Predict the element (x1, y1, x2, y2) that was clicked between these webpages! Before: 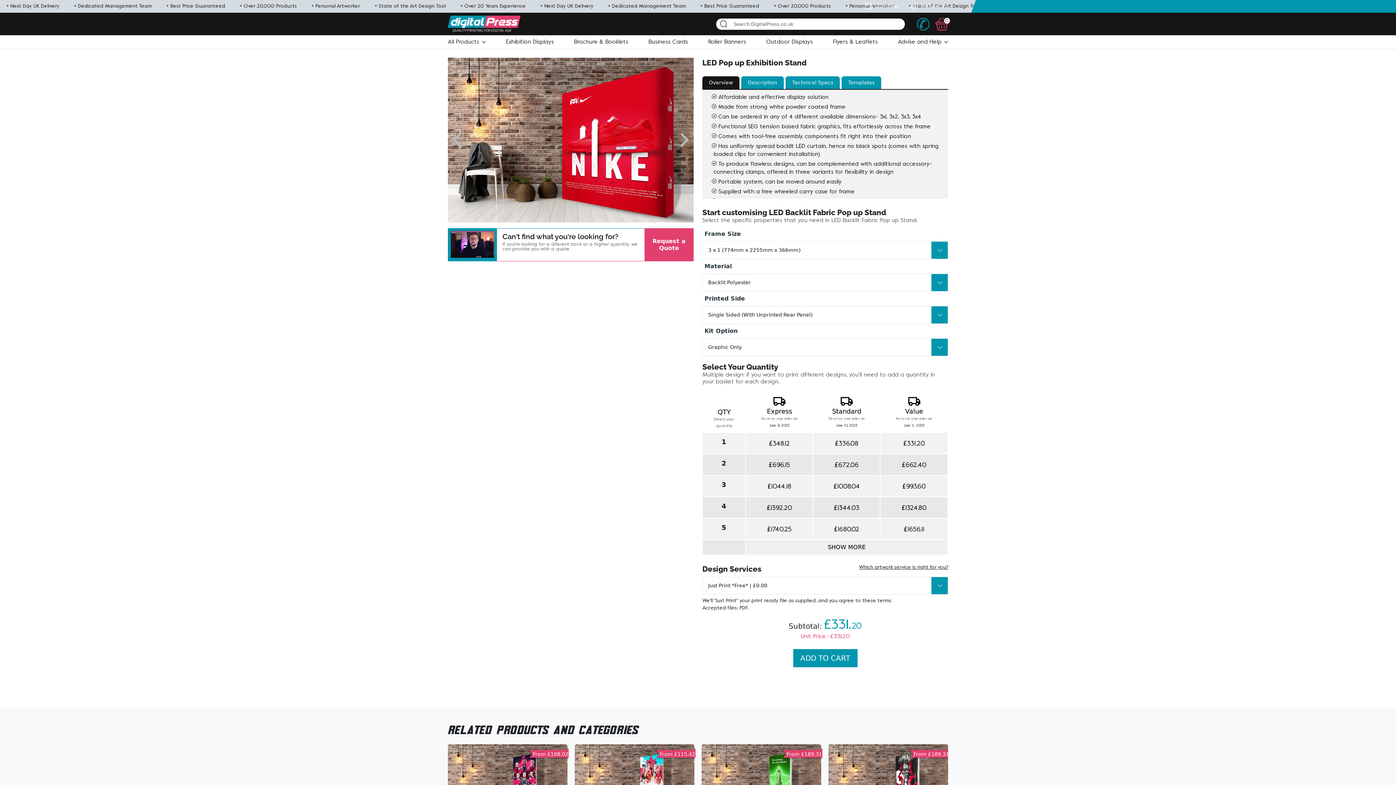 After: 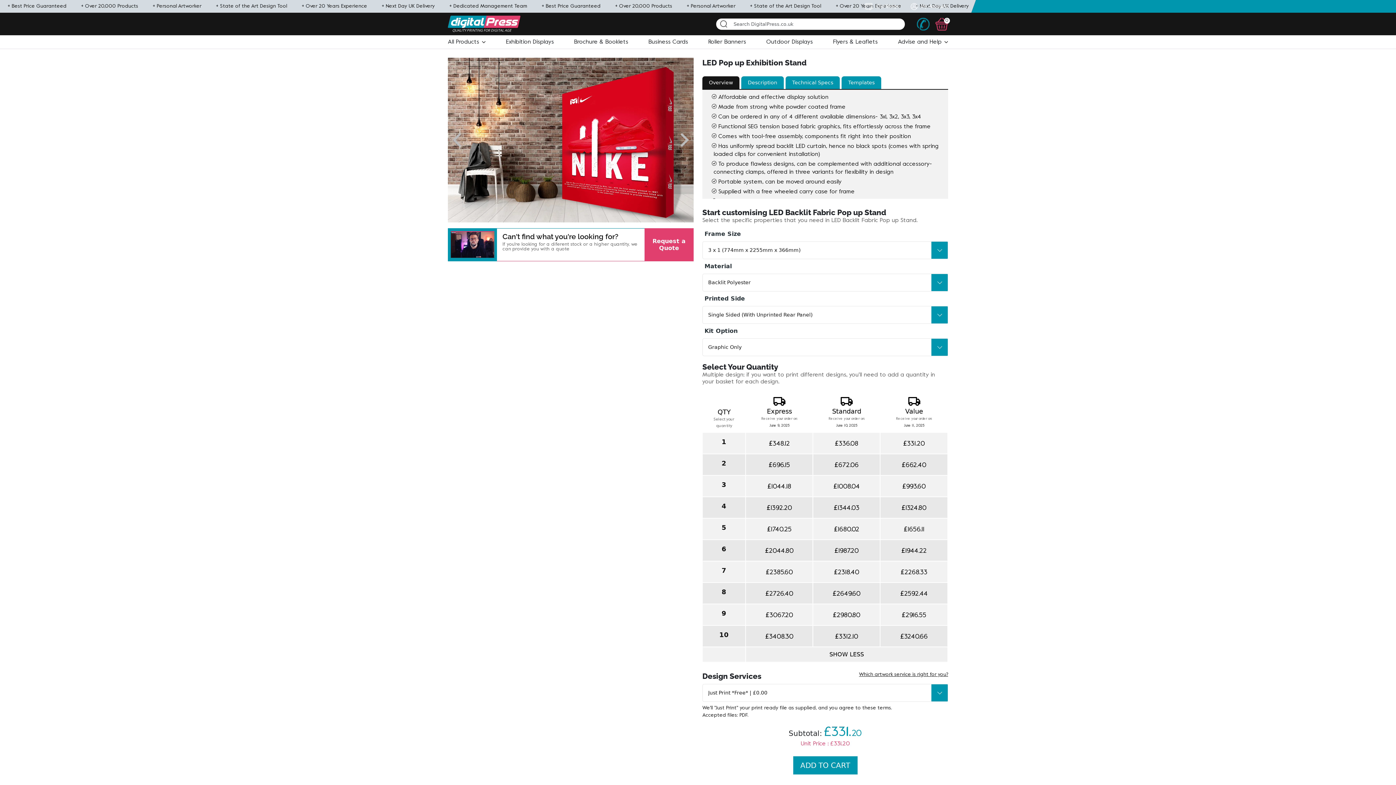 Action: label: SHOW MORE bbox: (746, 540, 947, 554)